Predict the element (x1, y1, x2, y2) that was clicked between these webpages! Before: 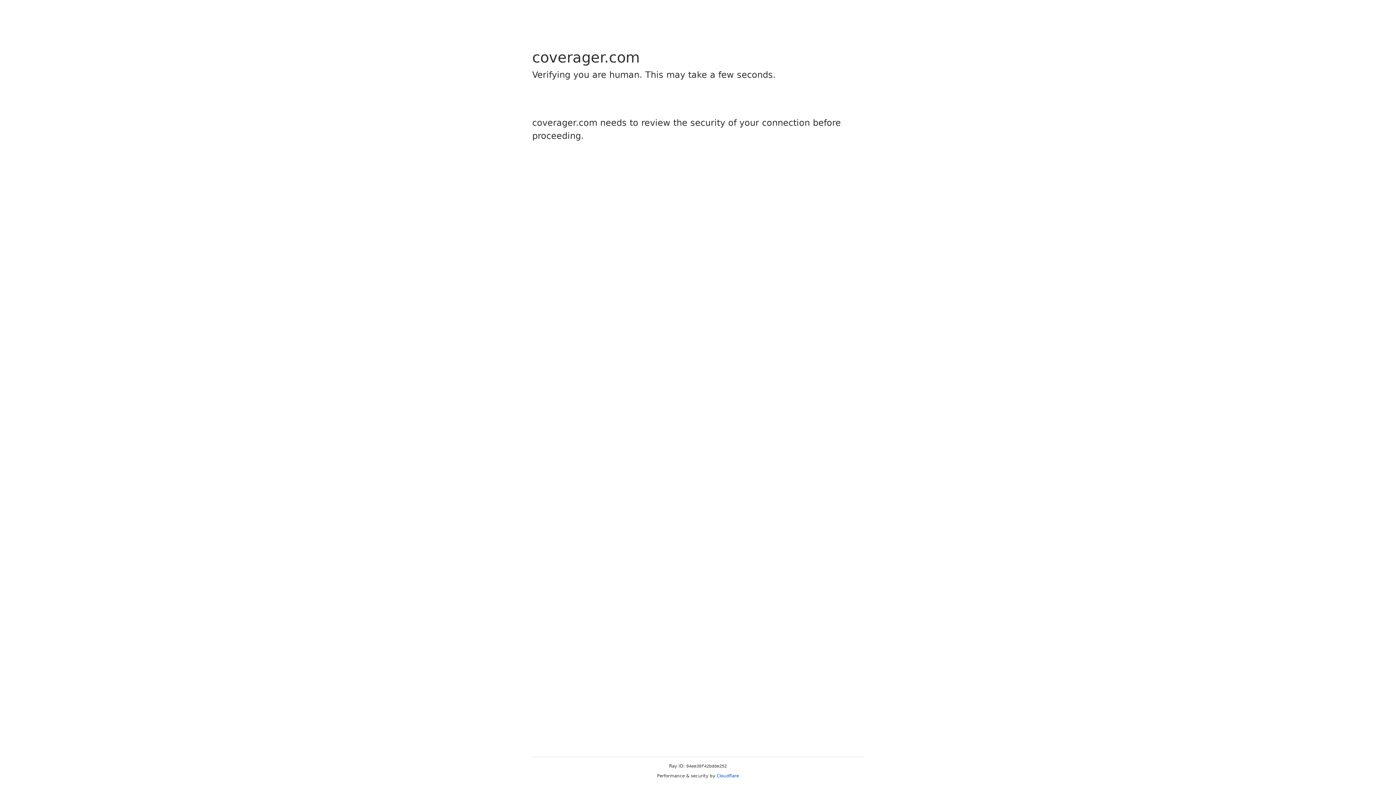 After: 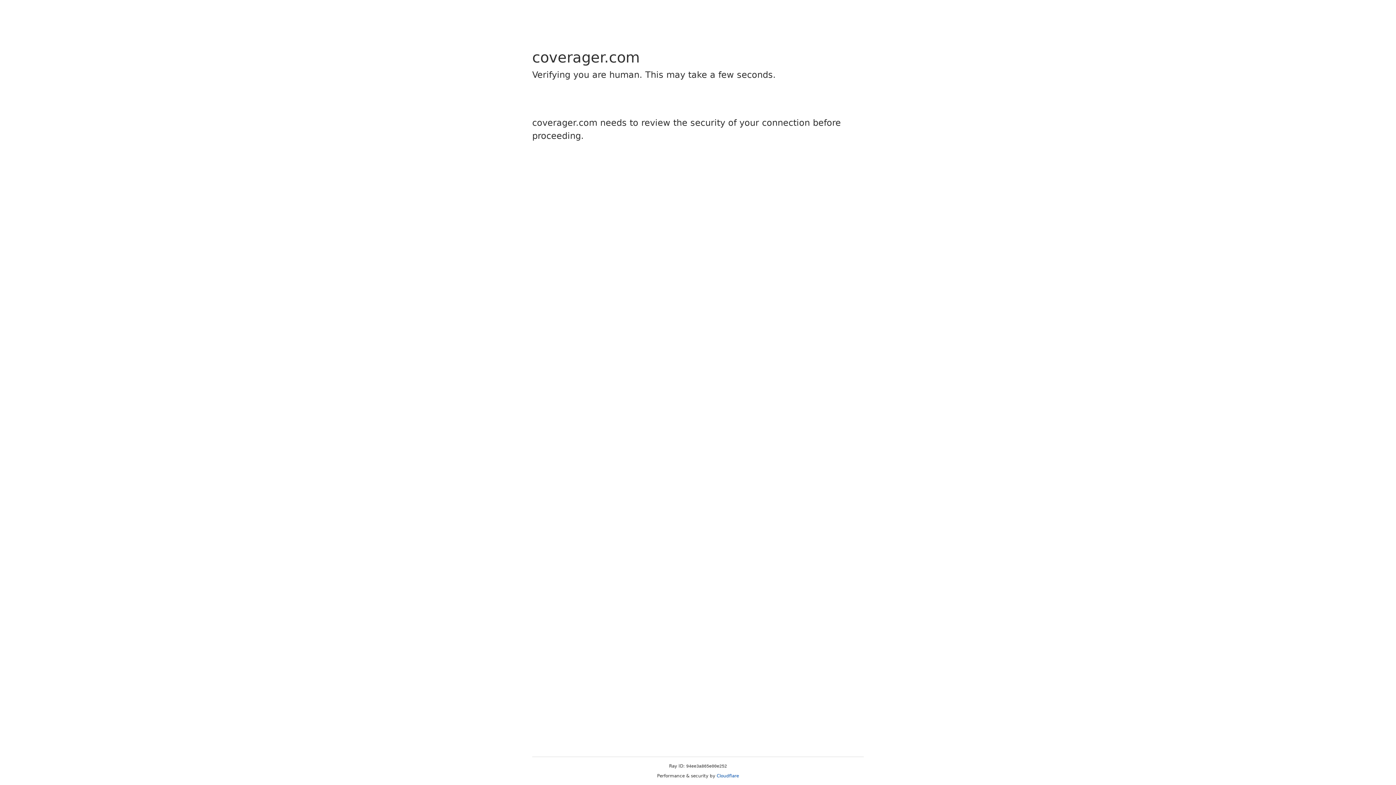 Action: bbox: (716, 773, 739, 778) label: Cloudflare